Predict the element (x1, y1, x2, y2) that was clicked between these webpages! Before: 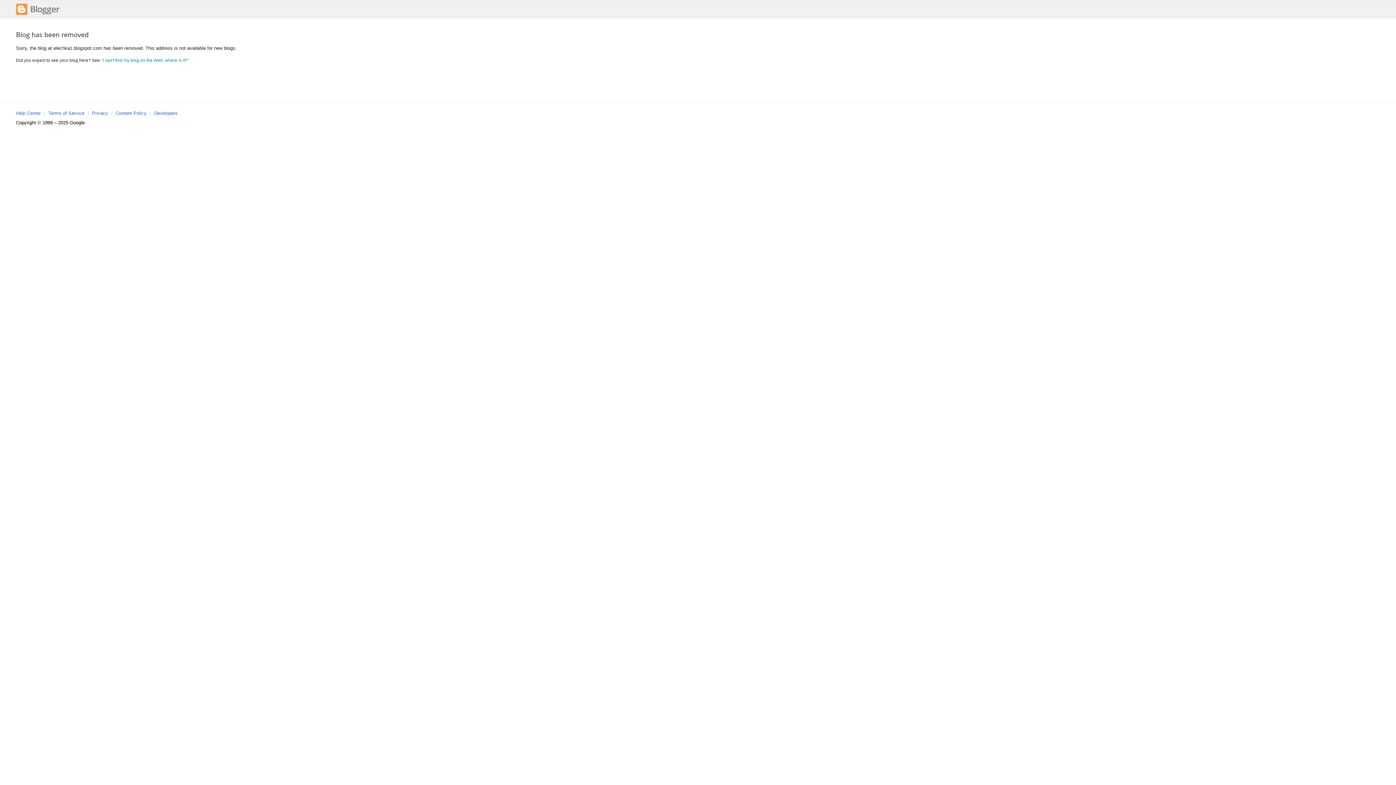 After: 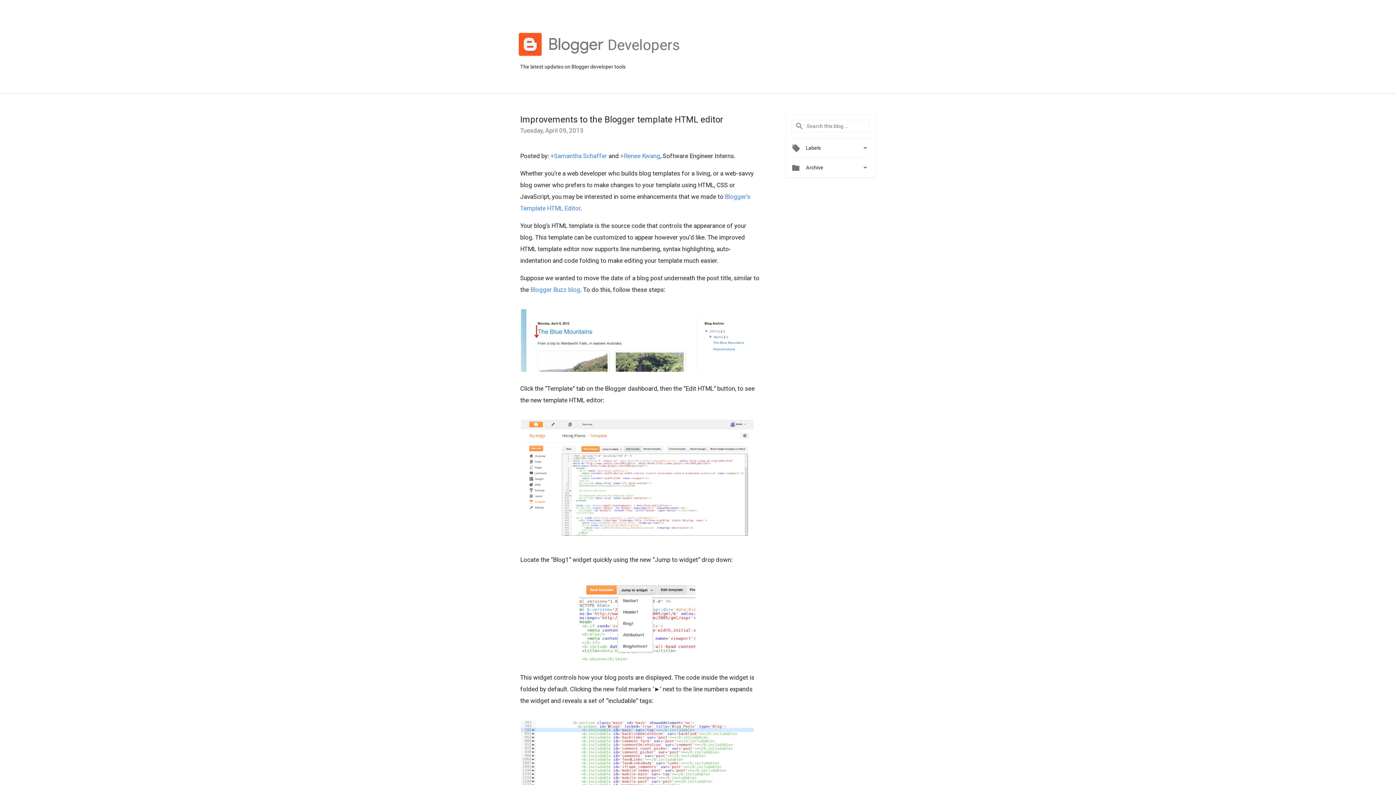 Action: label: Developers bbox: (154, 110, 177, 116)